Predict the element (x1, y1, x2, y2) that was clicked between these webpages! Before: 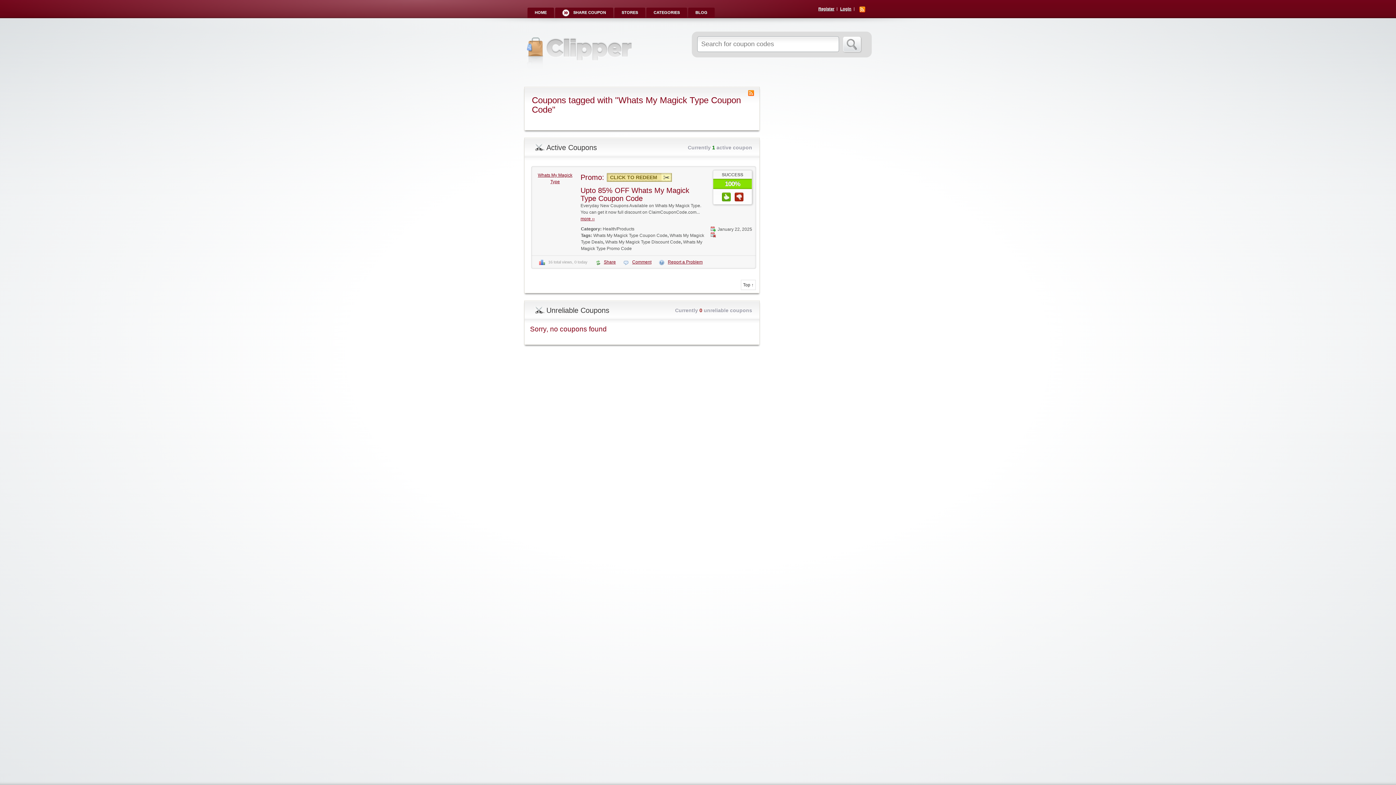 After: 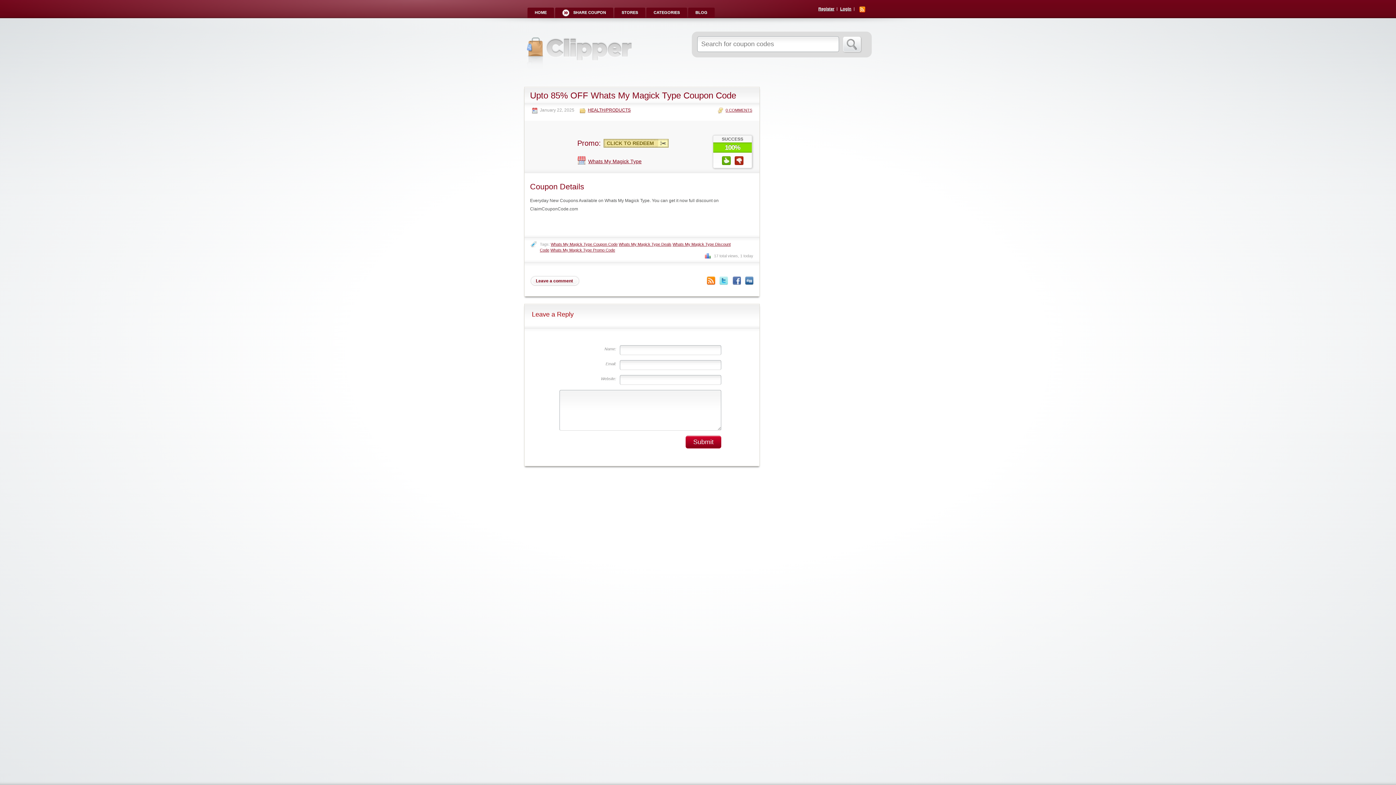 Action: bbox: (580, 186, 689, 202) label: Upto 85% OFF Whats My Magick Type Coupon Code